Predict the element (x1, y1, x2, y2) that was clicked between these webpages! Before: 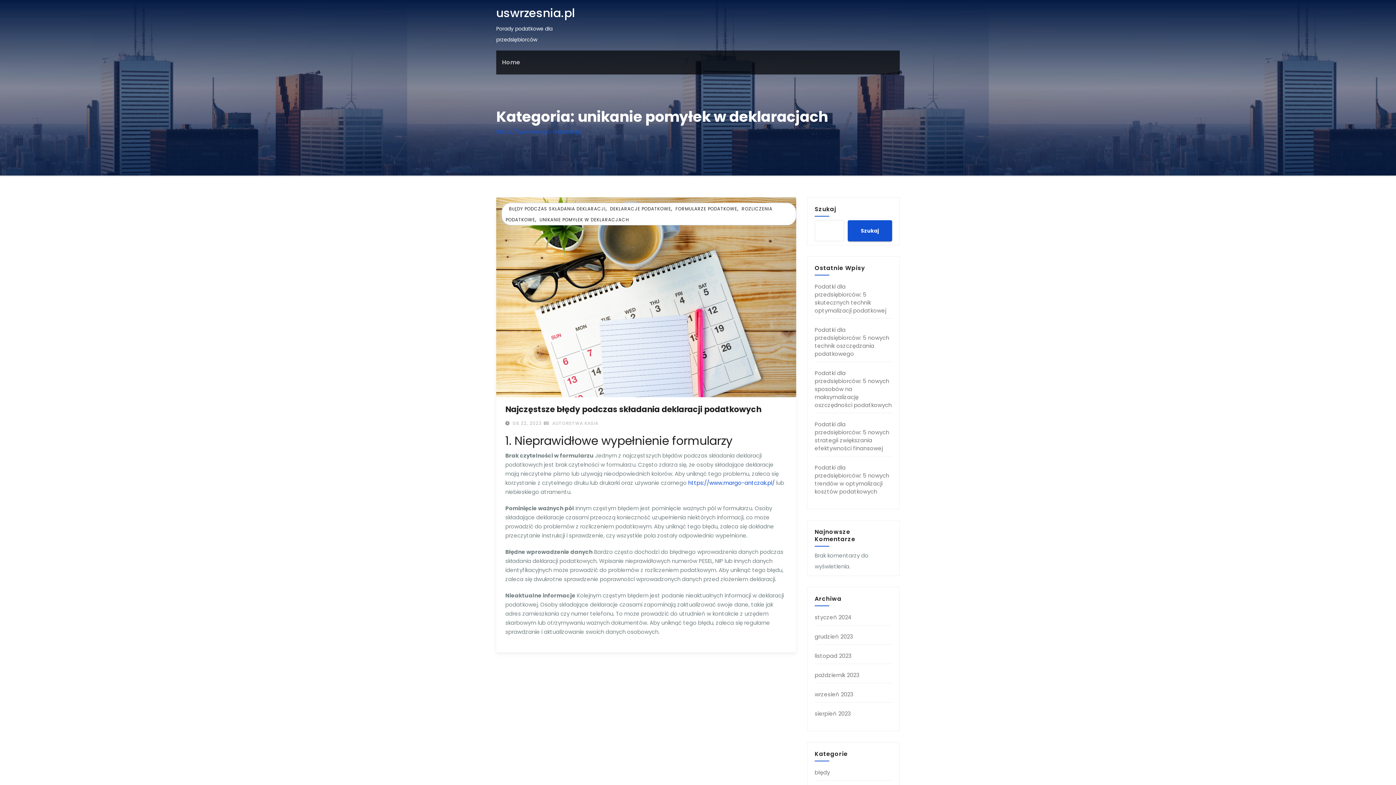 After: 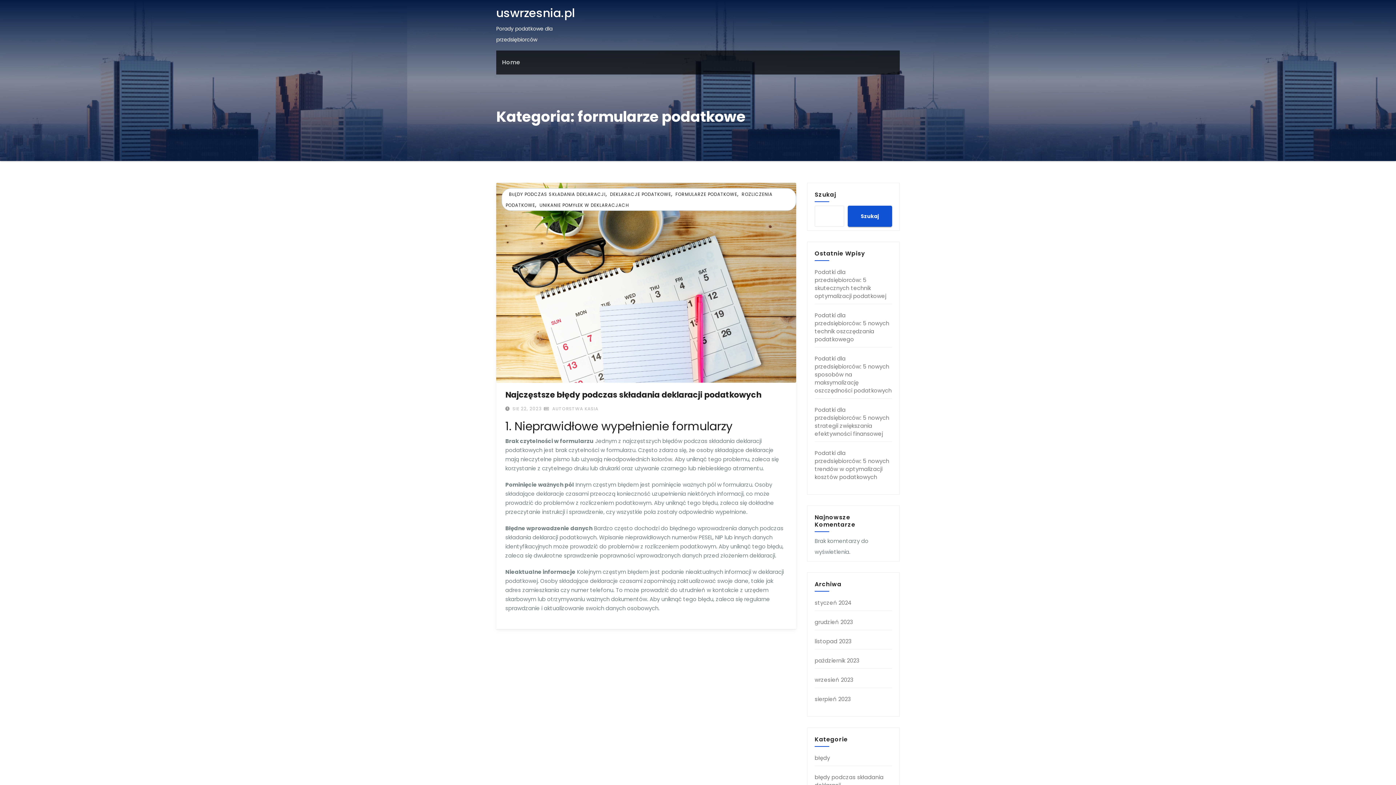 Action: label: FORMULARZE PODATKOWE bbox: (673, 205, 737, 212)